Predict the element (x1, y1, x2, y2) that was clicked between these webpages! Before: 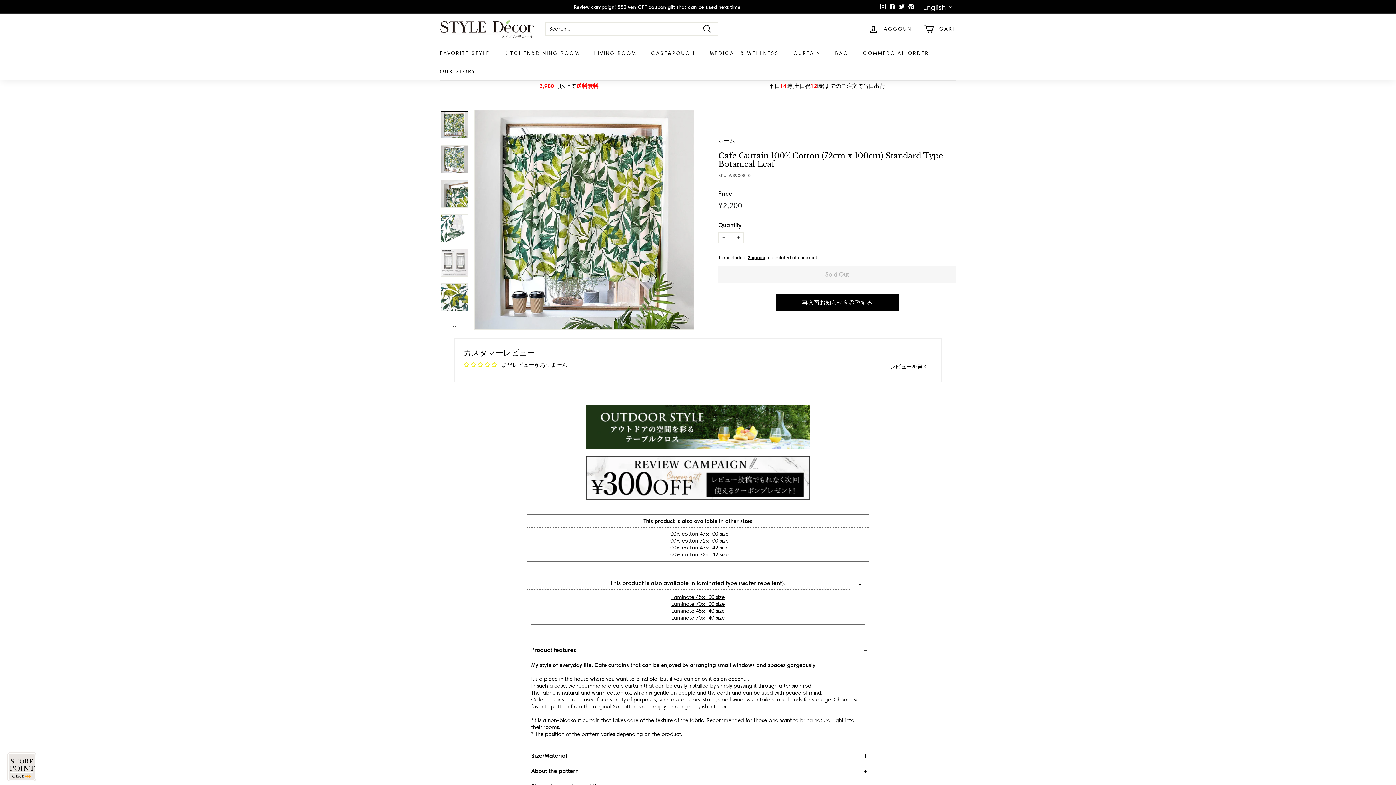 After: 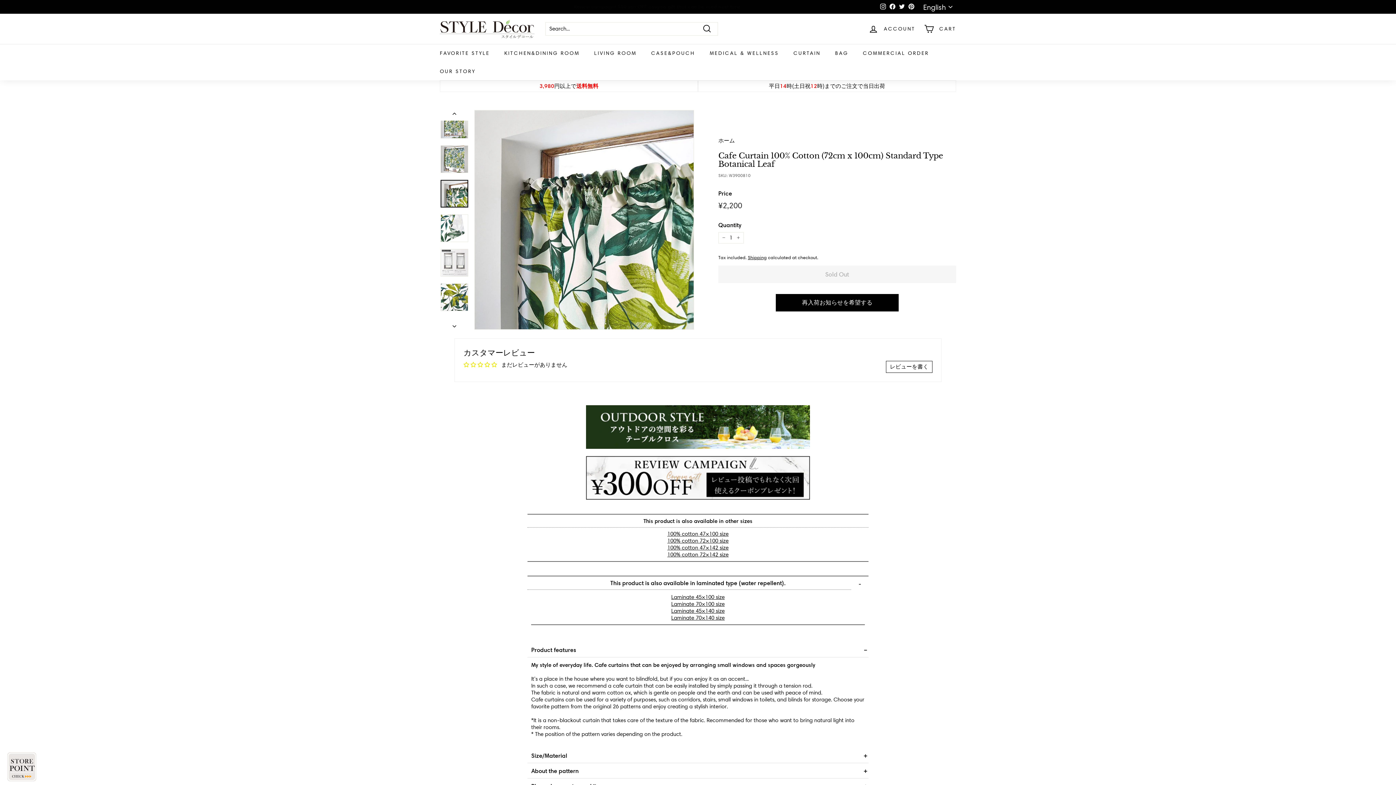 Action: bbox: (440, 179, 468, 207)